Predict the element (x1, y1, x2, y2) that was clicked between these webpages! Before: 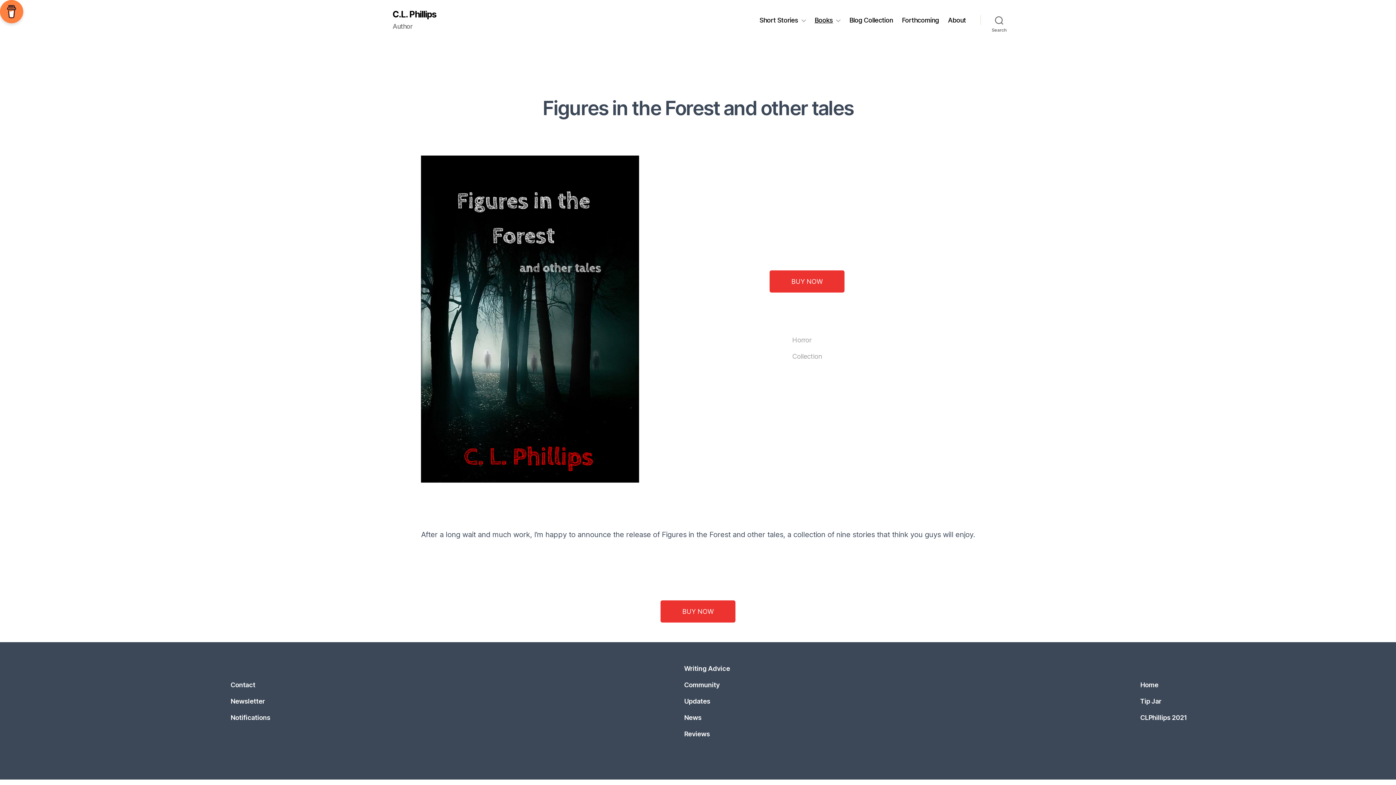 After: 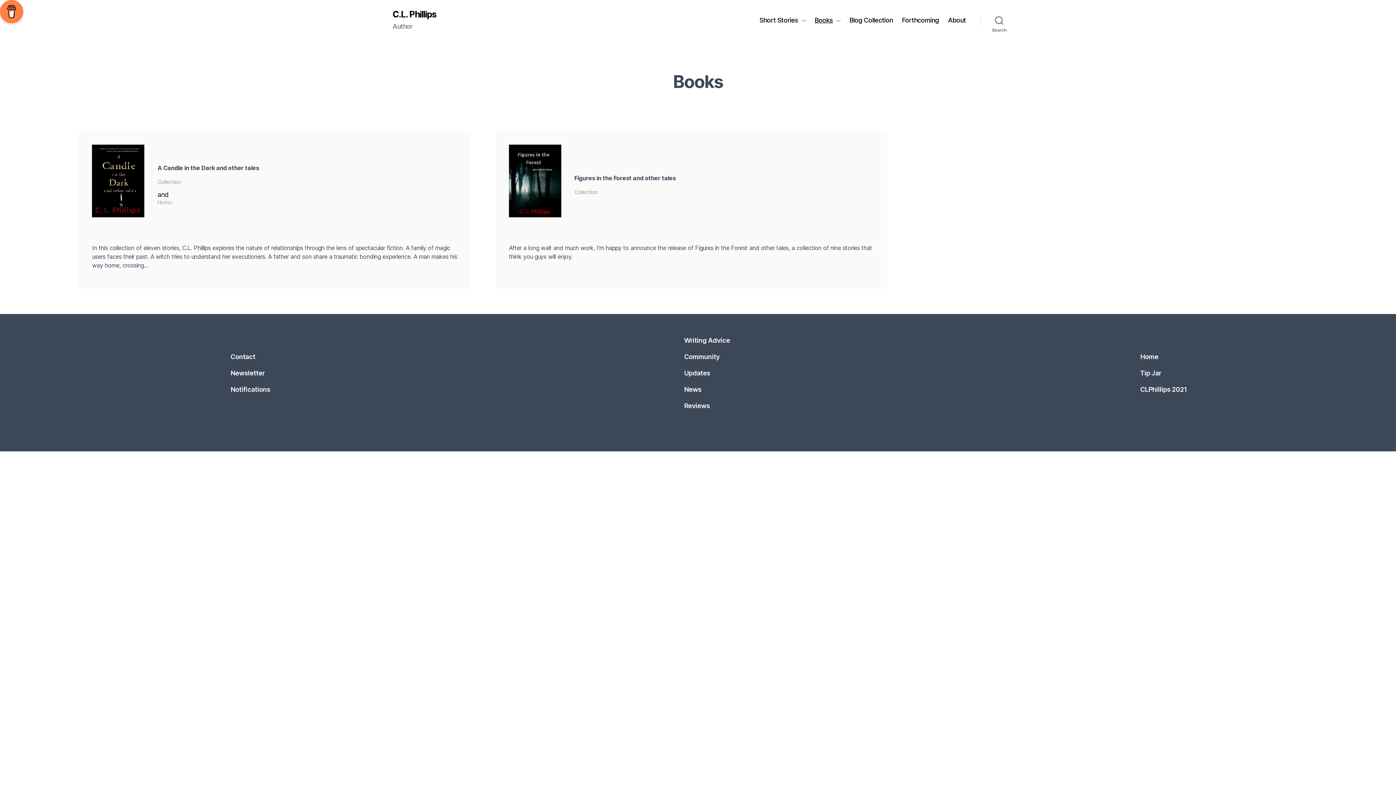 Action: bbox: (814, 16, 840, 24) label: Books